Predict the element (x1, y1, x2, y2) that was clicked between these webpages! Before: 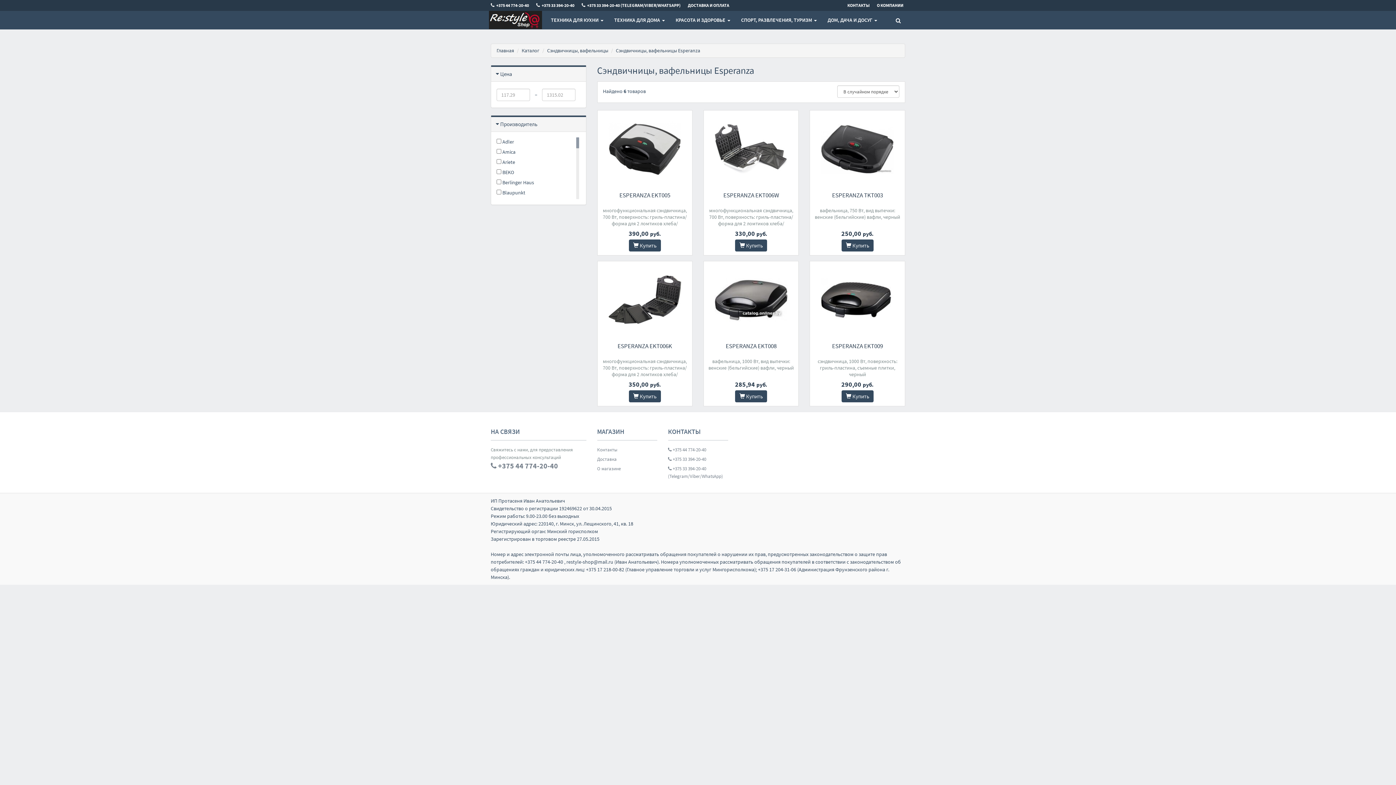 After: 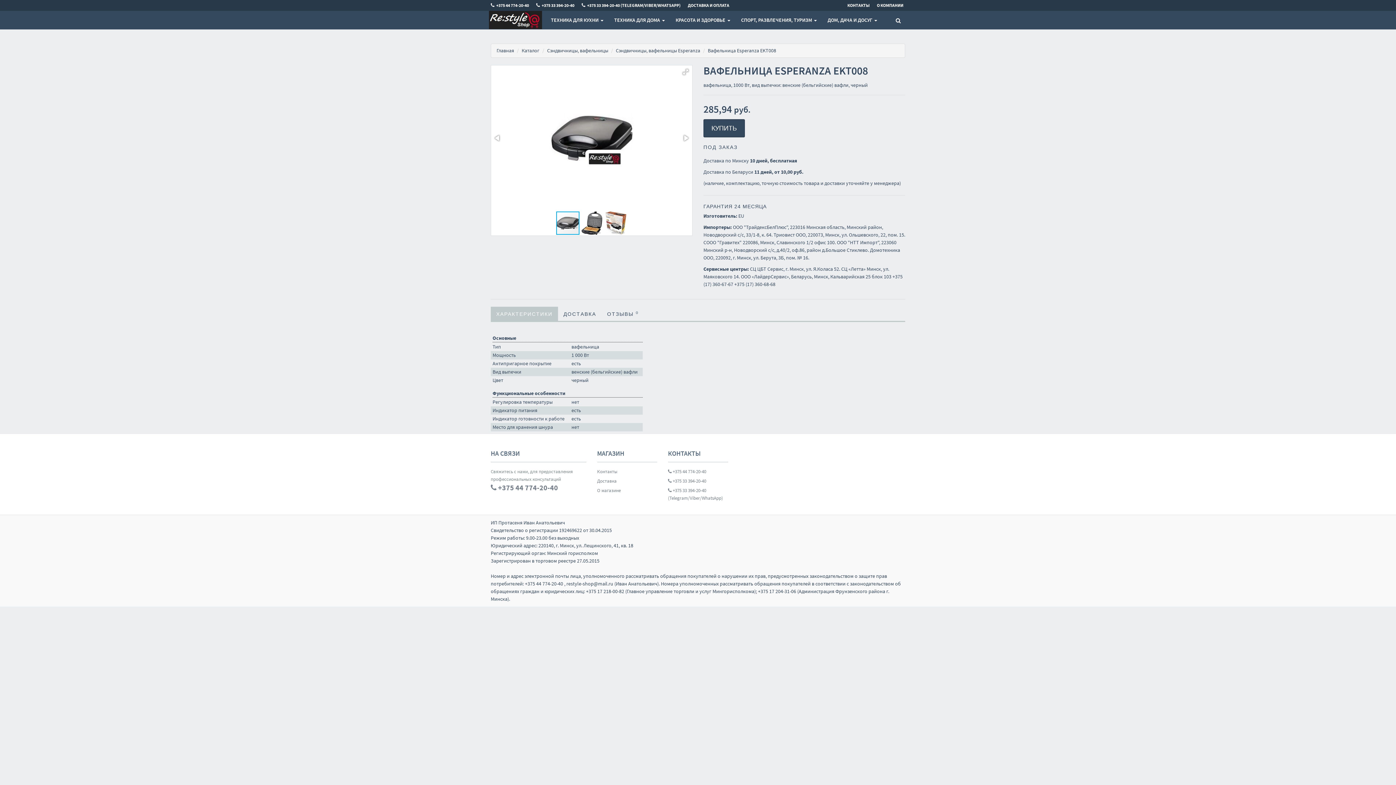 Action: label: ESPERANZA EKT008 bbox: (725, 342, 776, 350)